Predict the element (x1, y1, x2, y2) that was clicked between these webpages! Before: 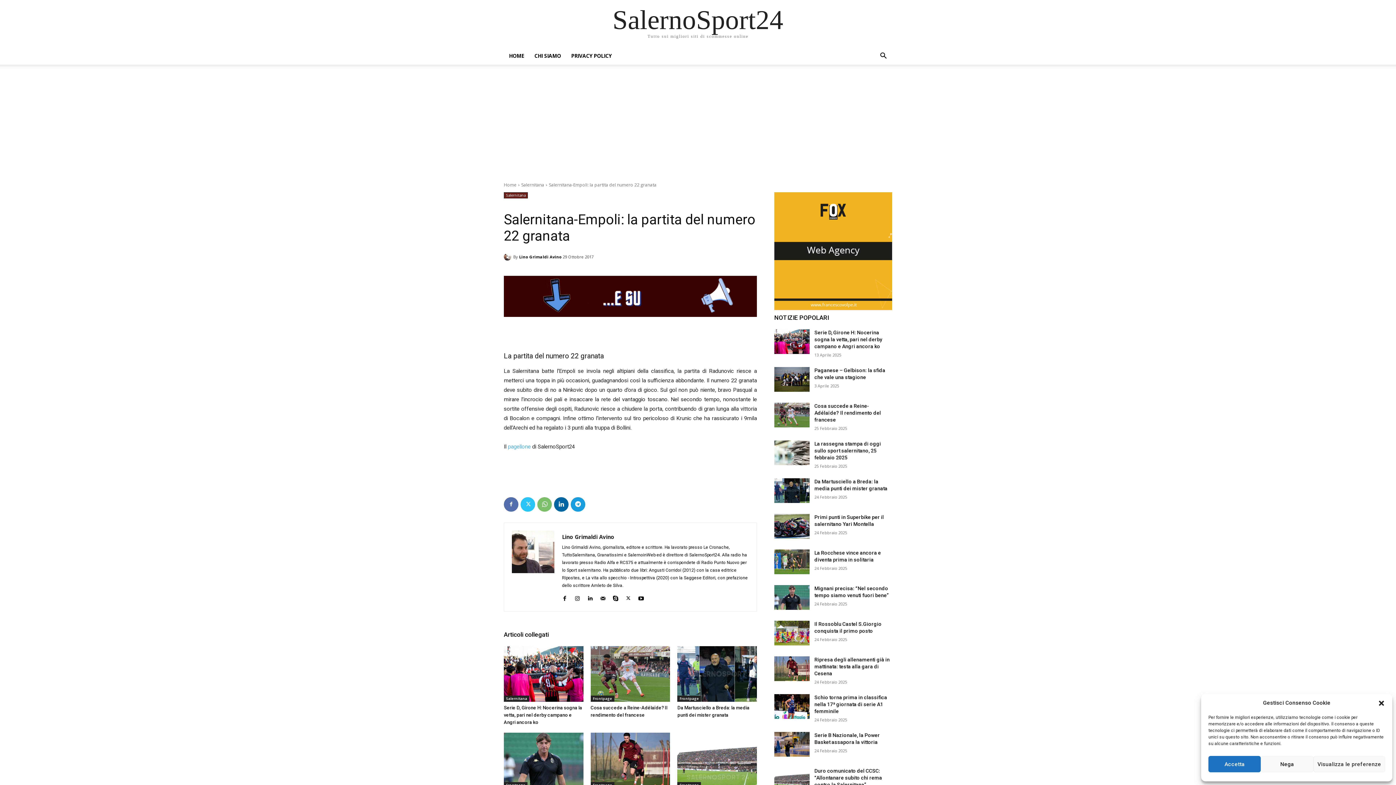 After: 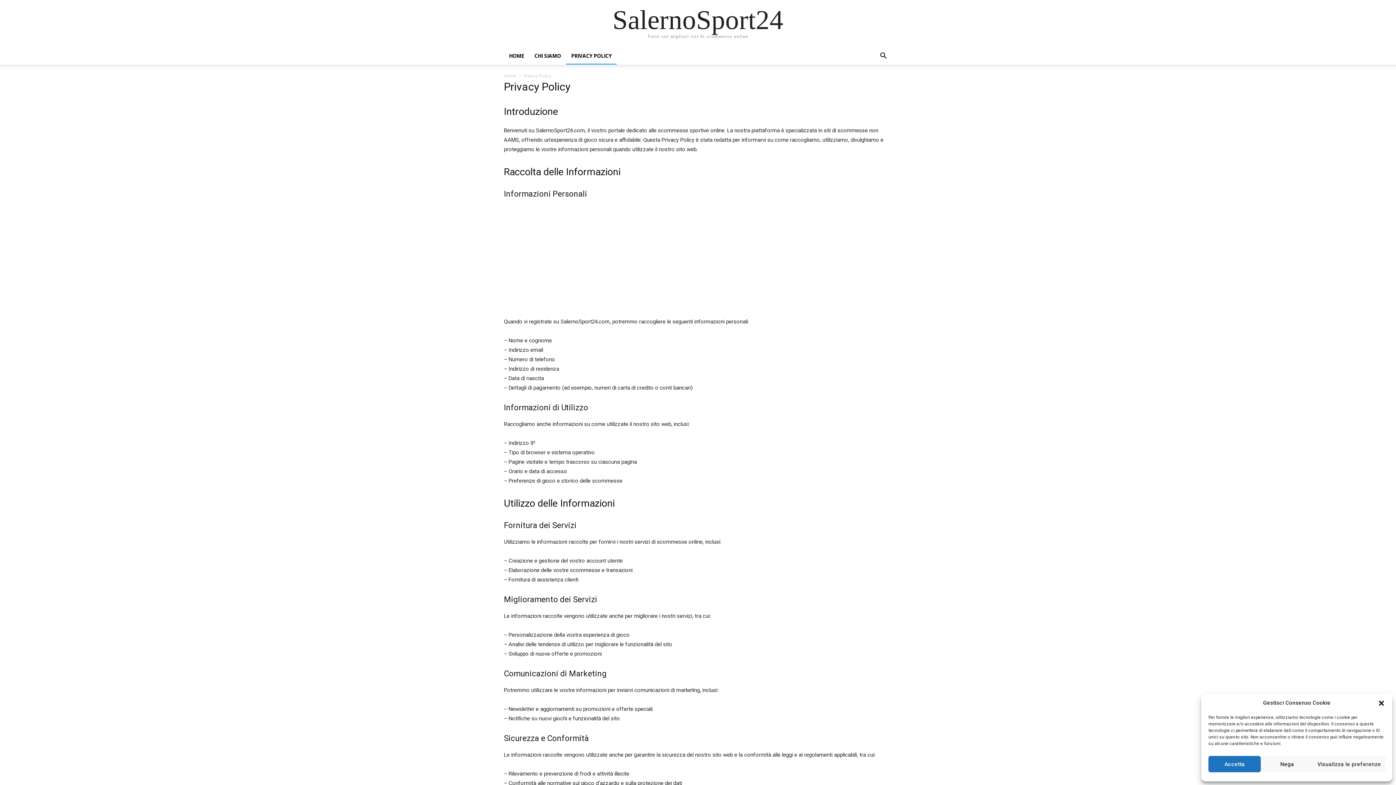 Action: bbox: (566, 47, 616, 64) label: PRIVACY POLICY